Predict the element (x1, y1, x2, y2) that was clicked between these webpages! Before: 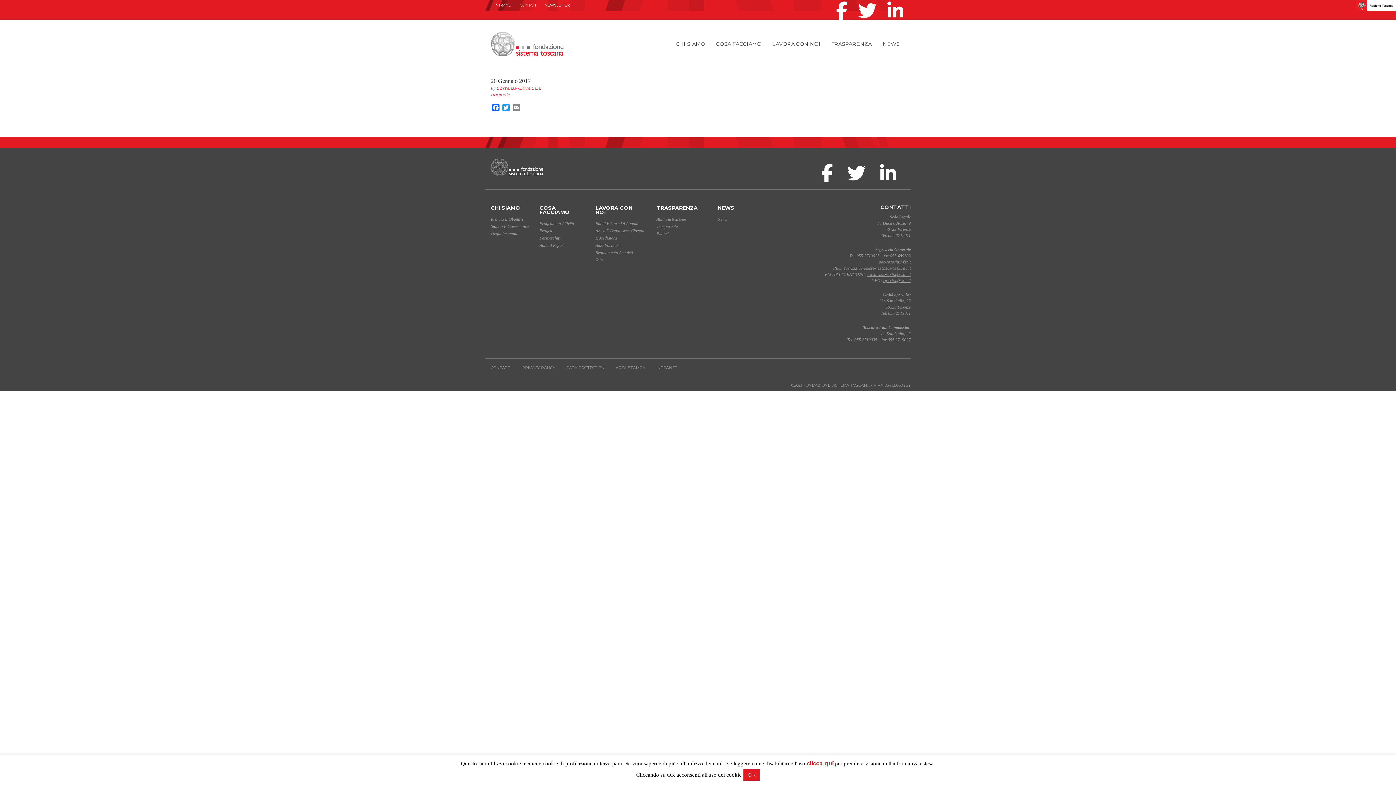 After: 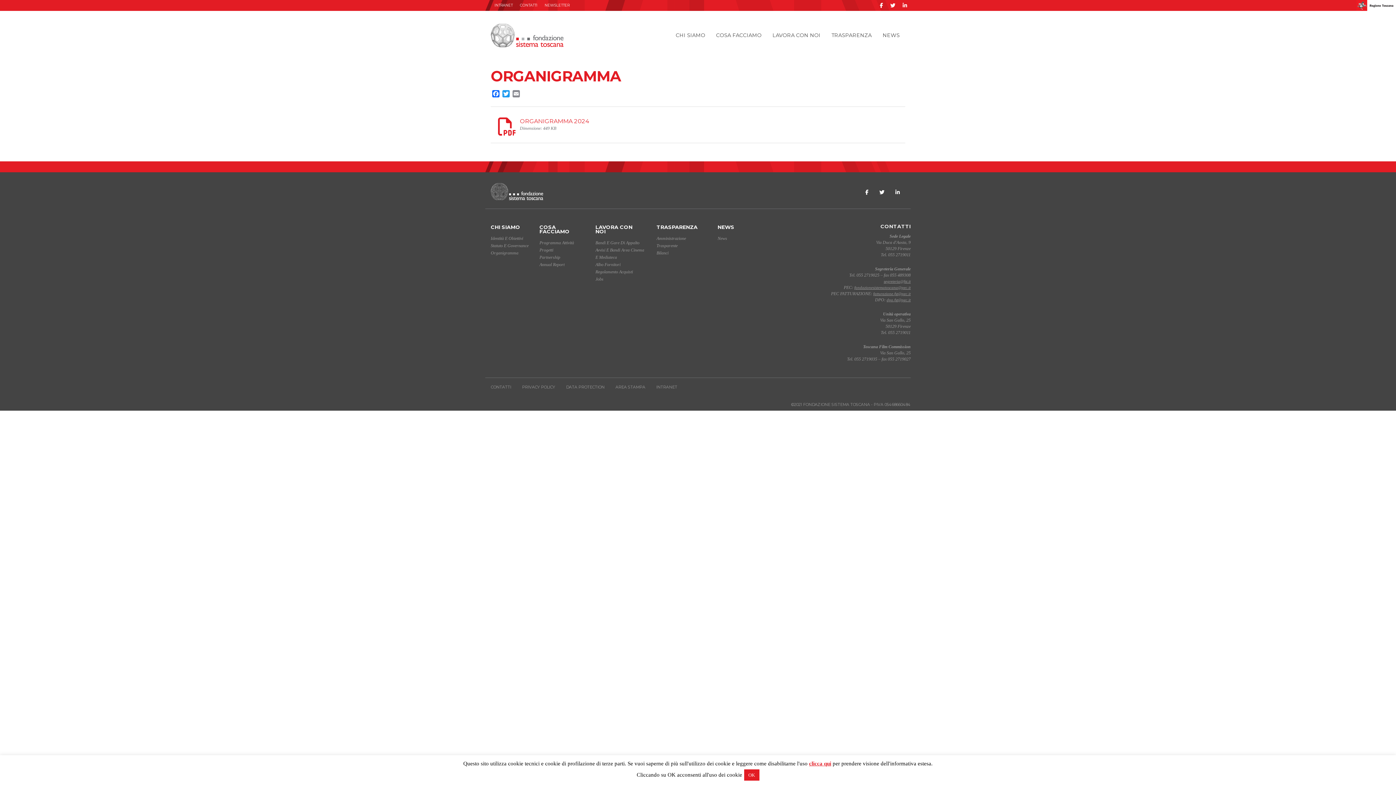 Action: label: Organigramma bbox: (490, 231, 518, 236)